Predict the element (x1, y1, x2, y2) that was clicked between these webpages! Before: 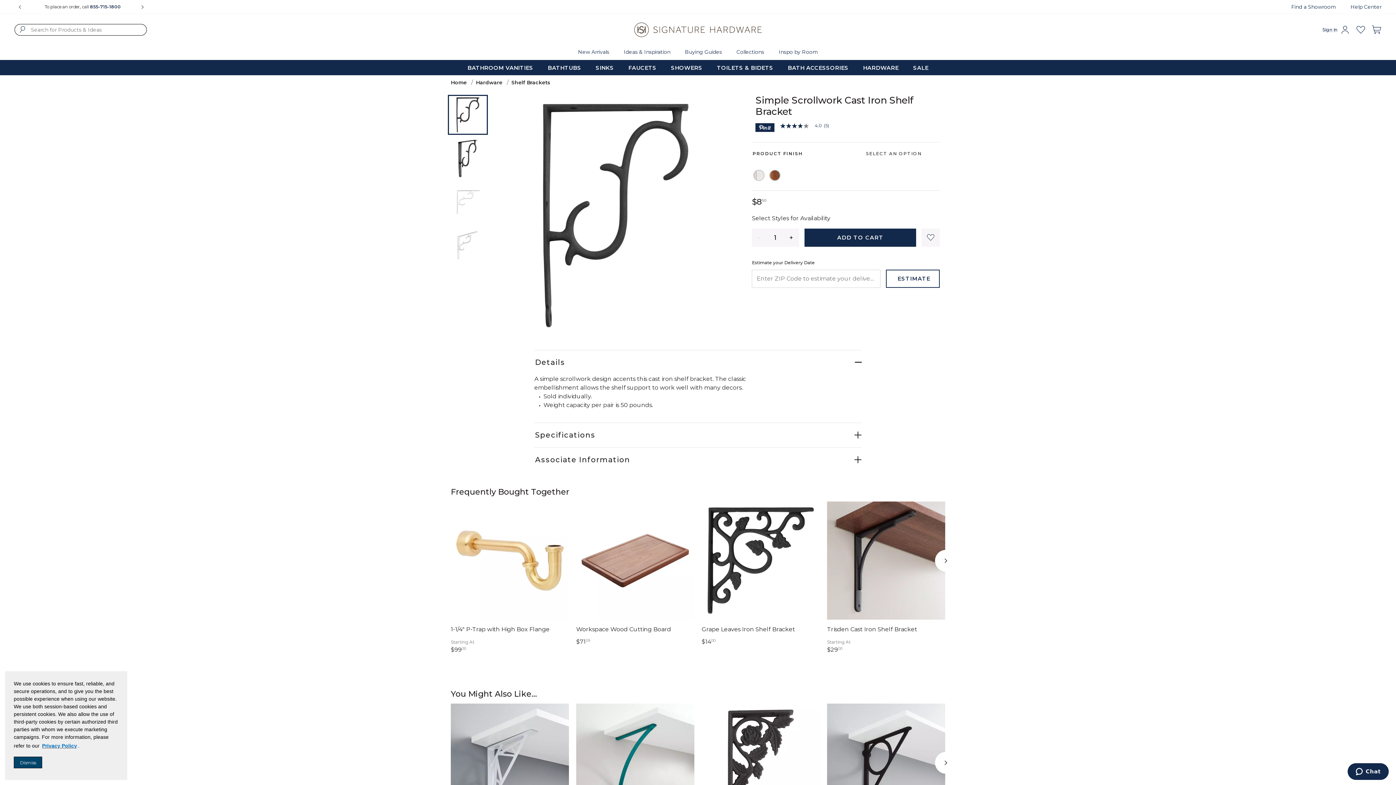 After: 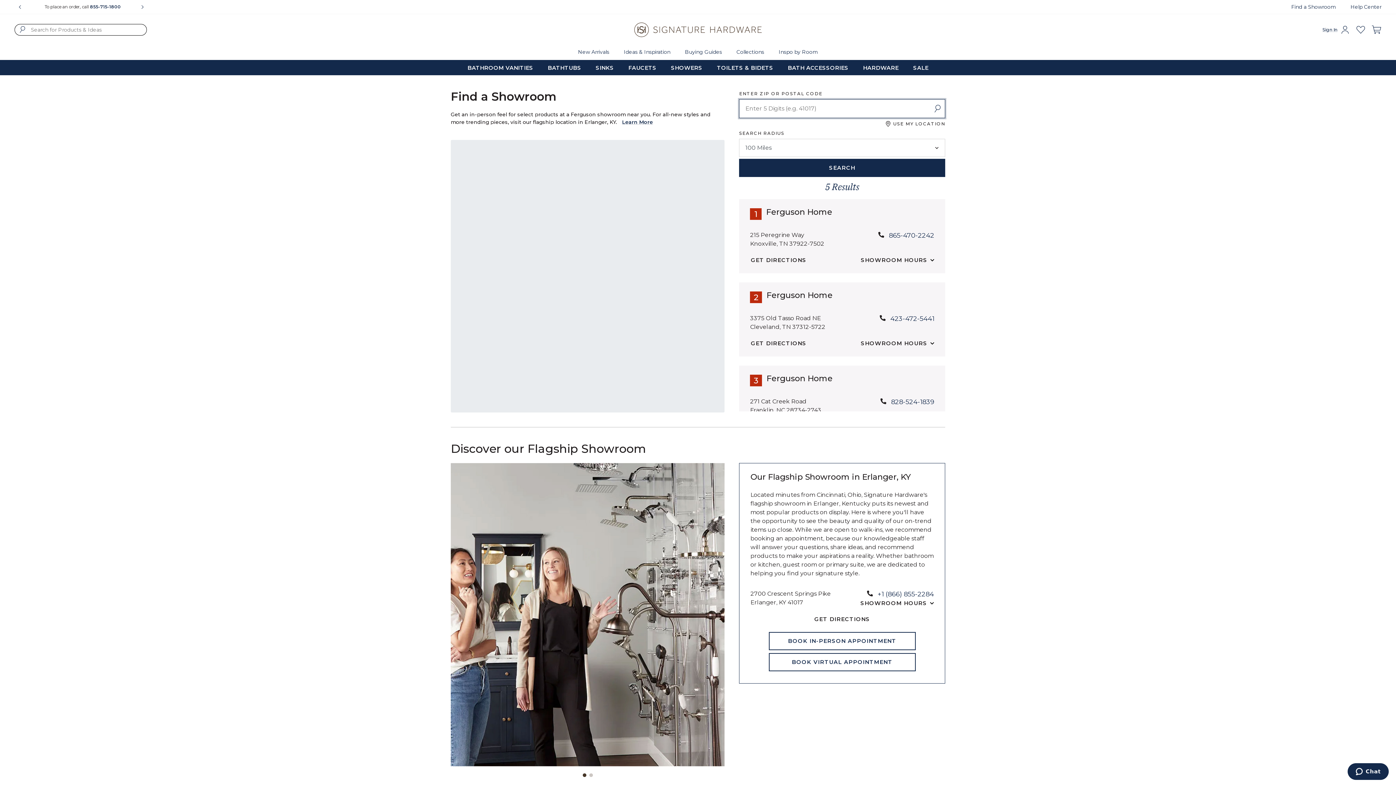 Action: bbox: (1291, 3, 1336, 10) label: Find a Showroom